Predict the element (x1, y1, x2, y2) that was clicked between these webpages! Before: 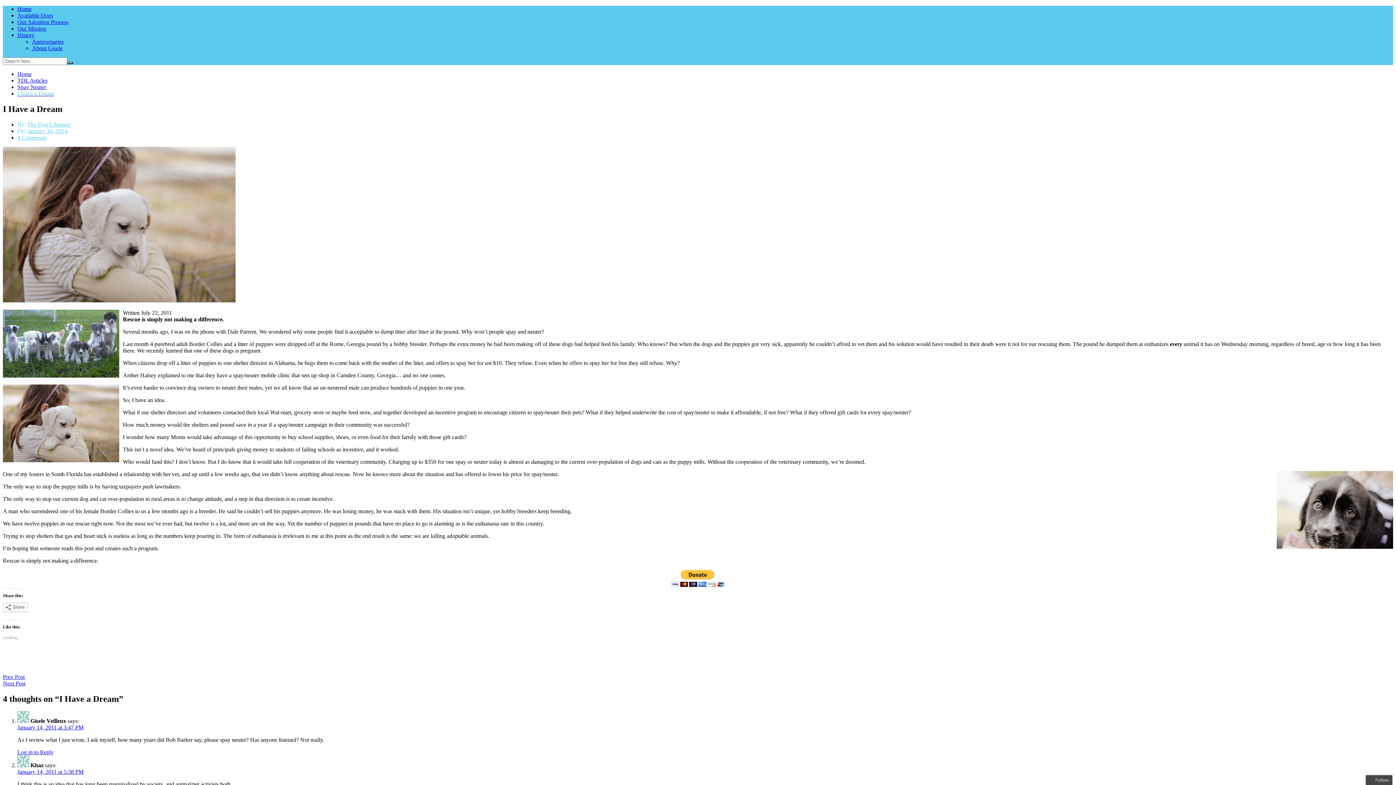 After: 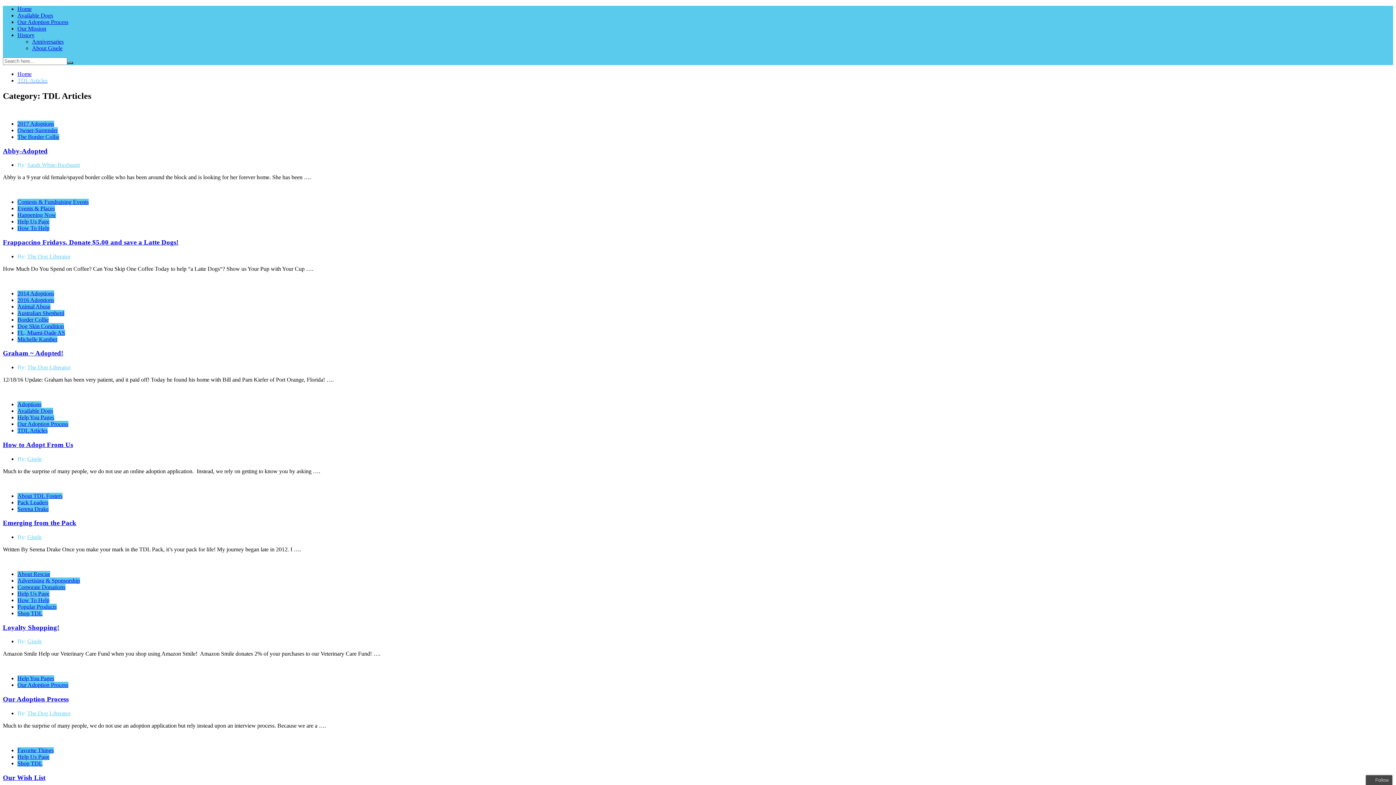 Action: label: TDL Articles bbox: (17, 77, 47, 83)